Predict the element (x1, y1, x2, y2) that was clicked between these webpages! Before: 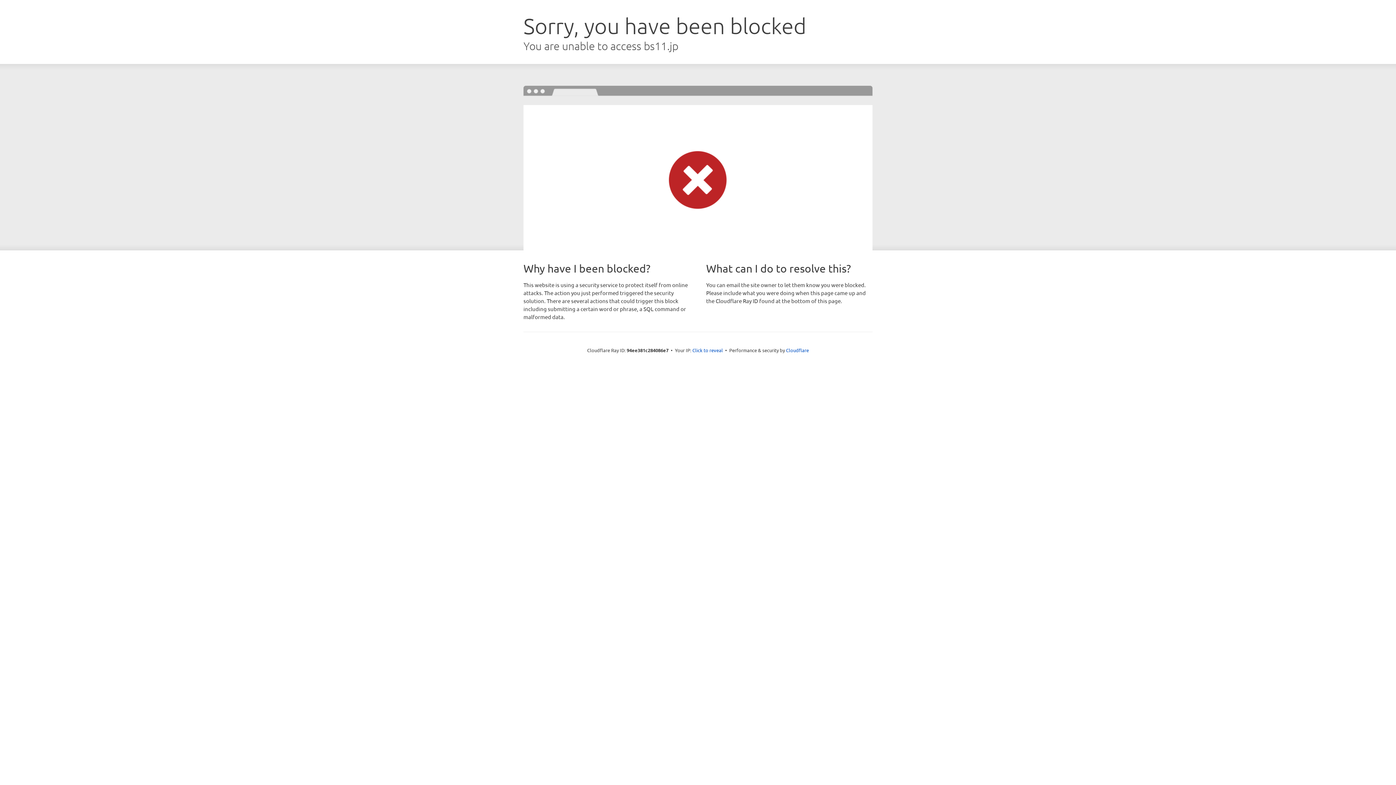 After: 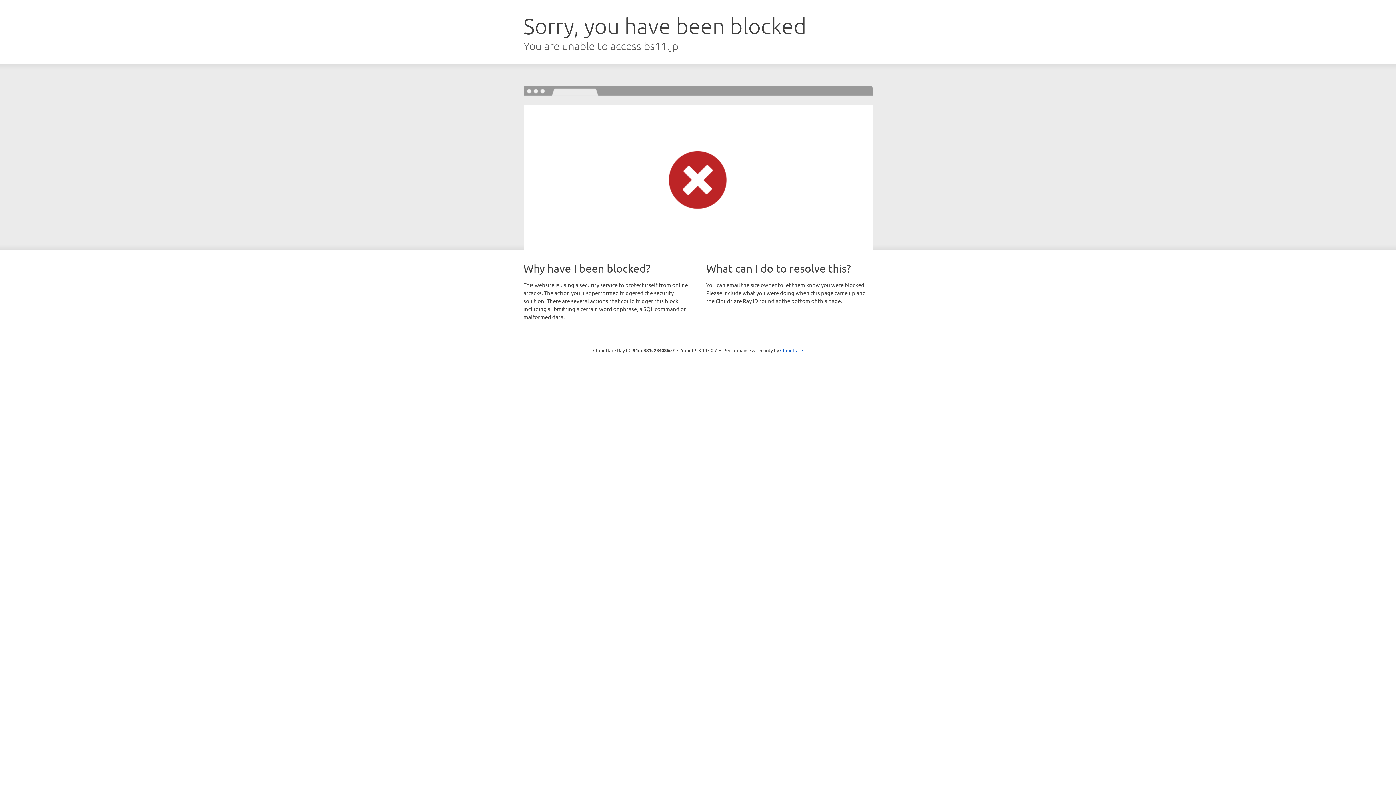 Action: label: Click to reveal bbox: (692, 346, 723, 353)